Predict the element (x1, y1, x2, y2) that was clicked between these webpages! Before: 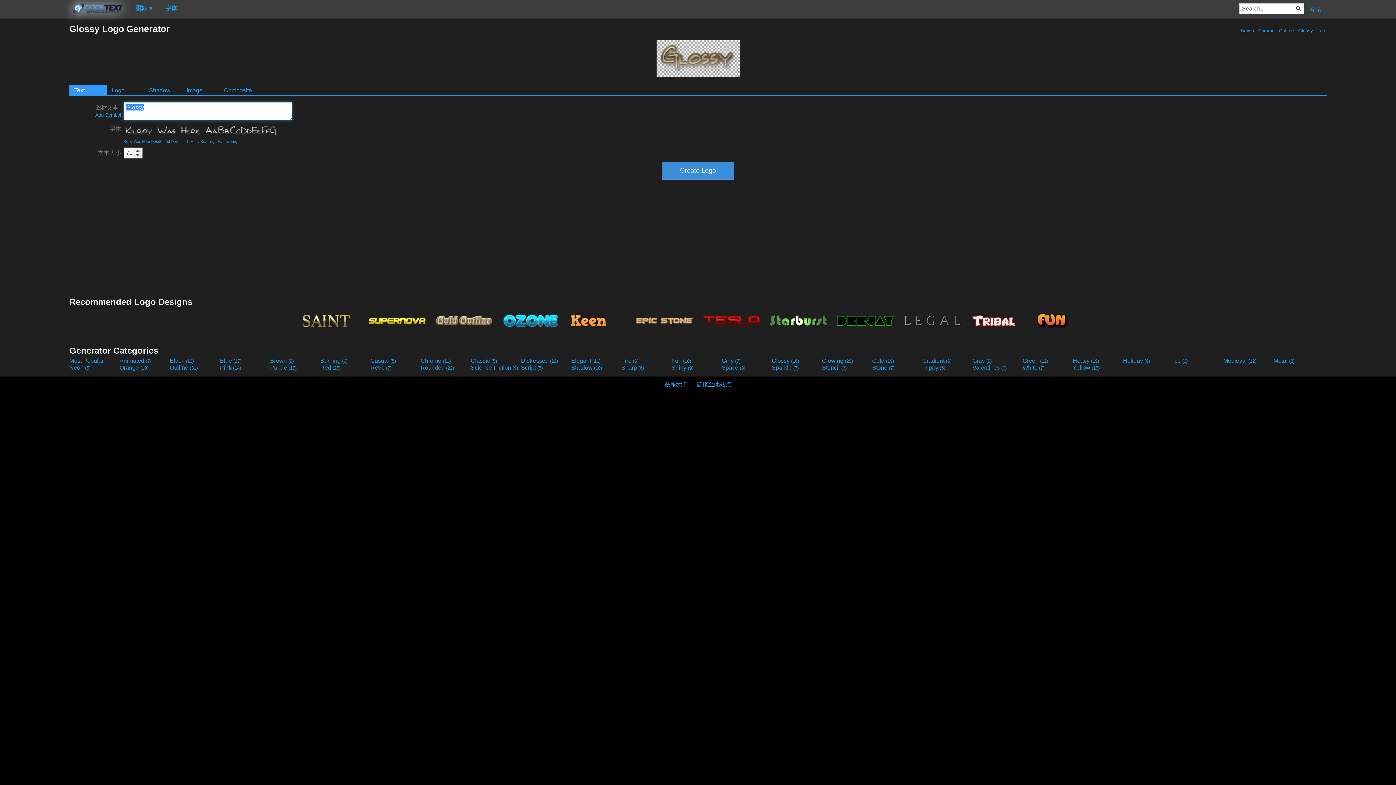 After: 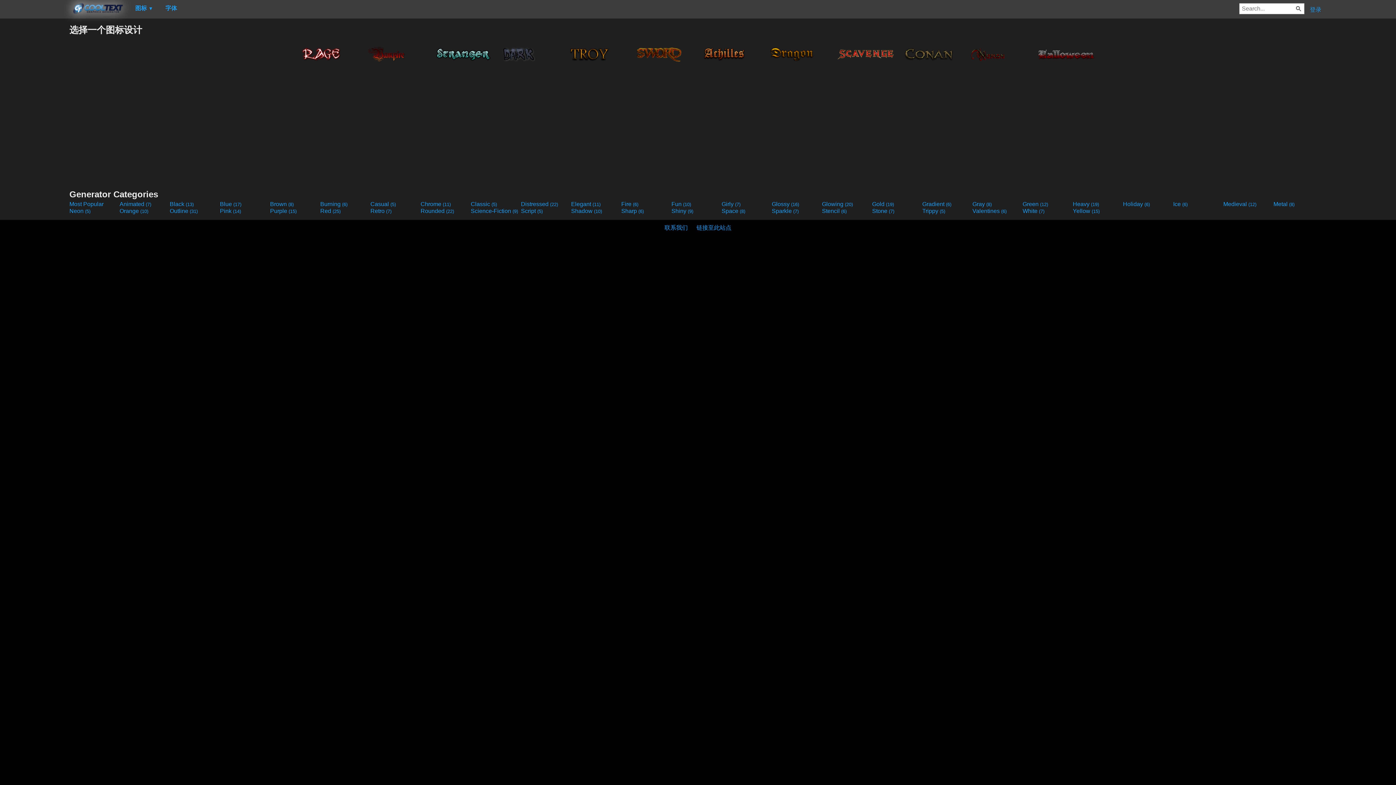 Action: label: Medieval (12) bbox: (1223, 357, 1272, 364)